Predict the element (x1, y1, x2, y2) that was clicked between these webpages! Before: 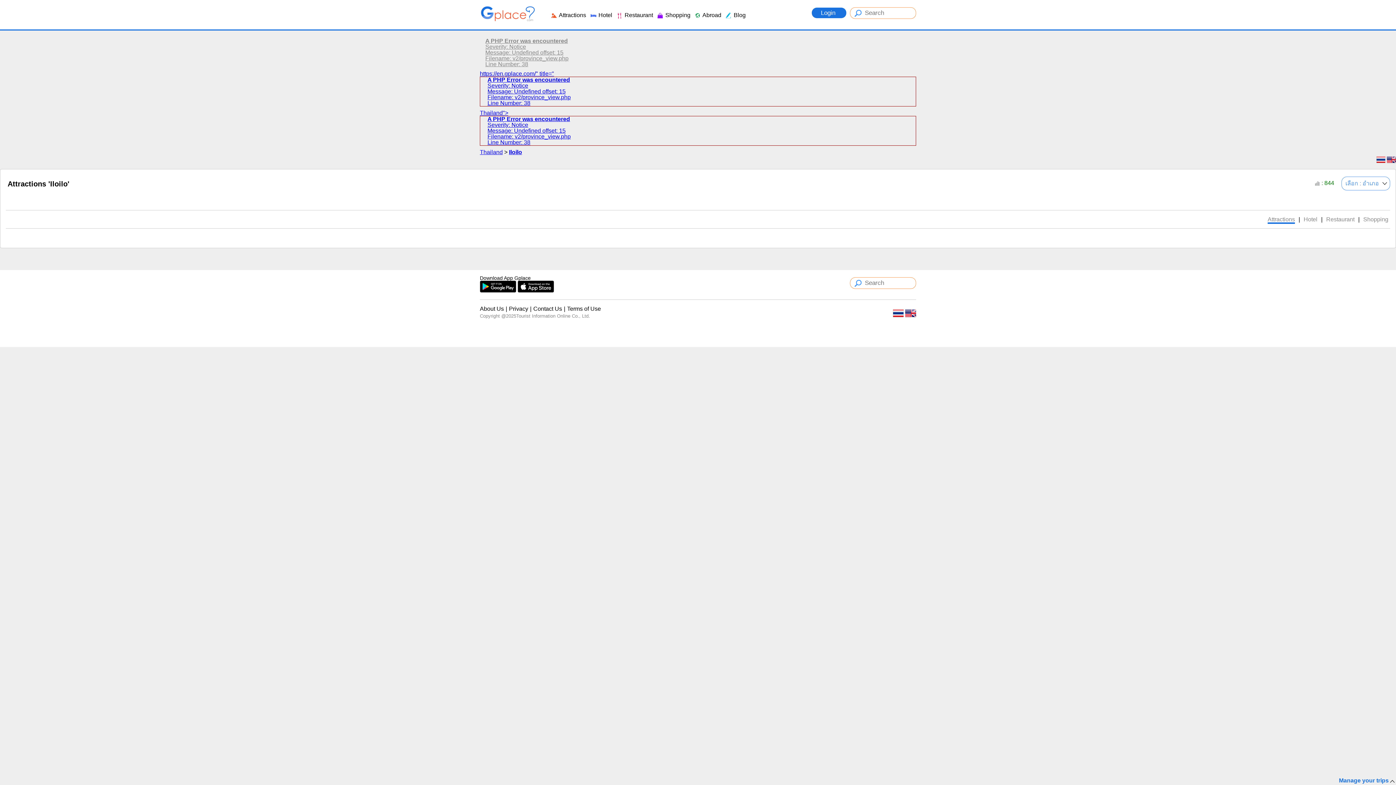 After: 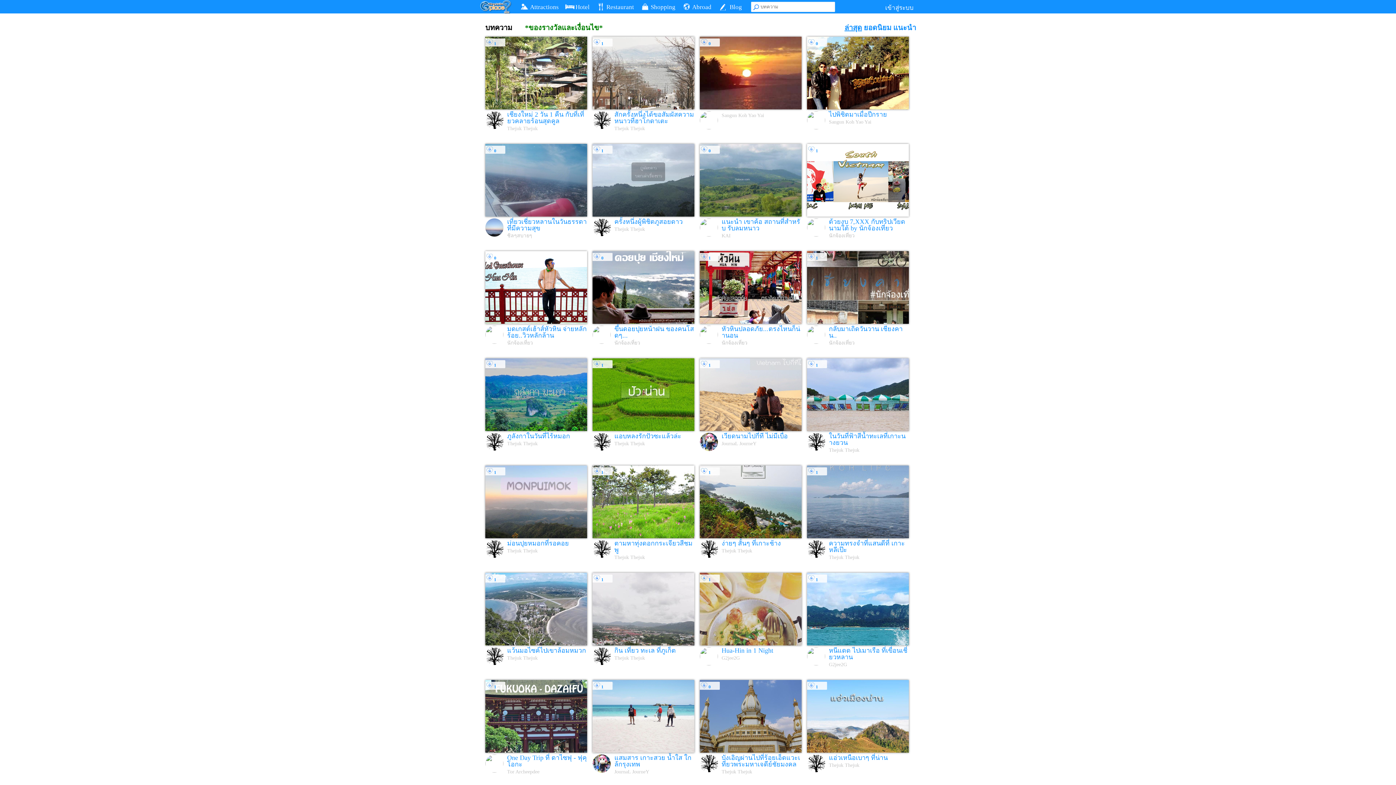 Action: label:  Blog bbox: (725, 12, 745, 18)